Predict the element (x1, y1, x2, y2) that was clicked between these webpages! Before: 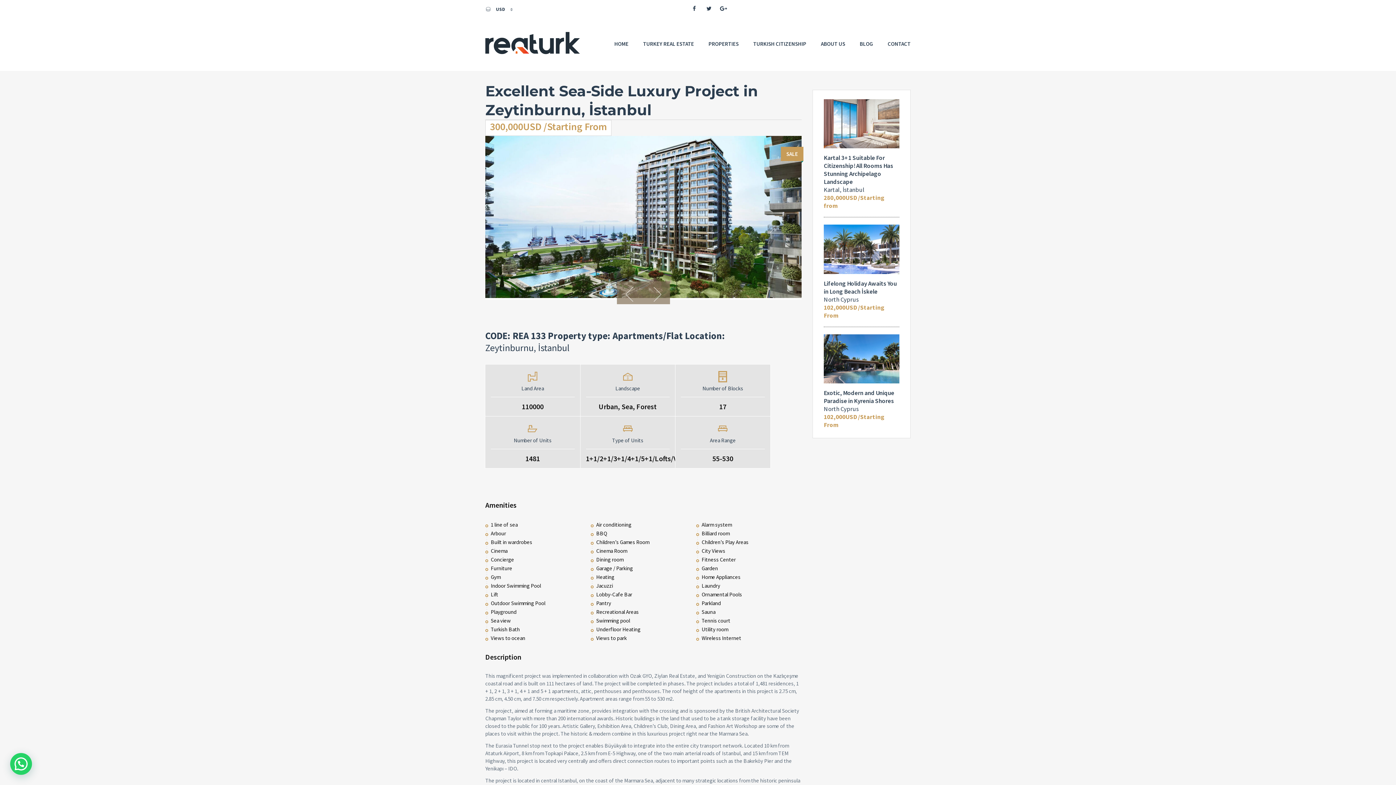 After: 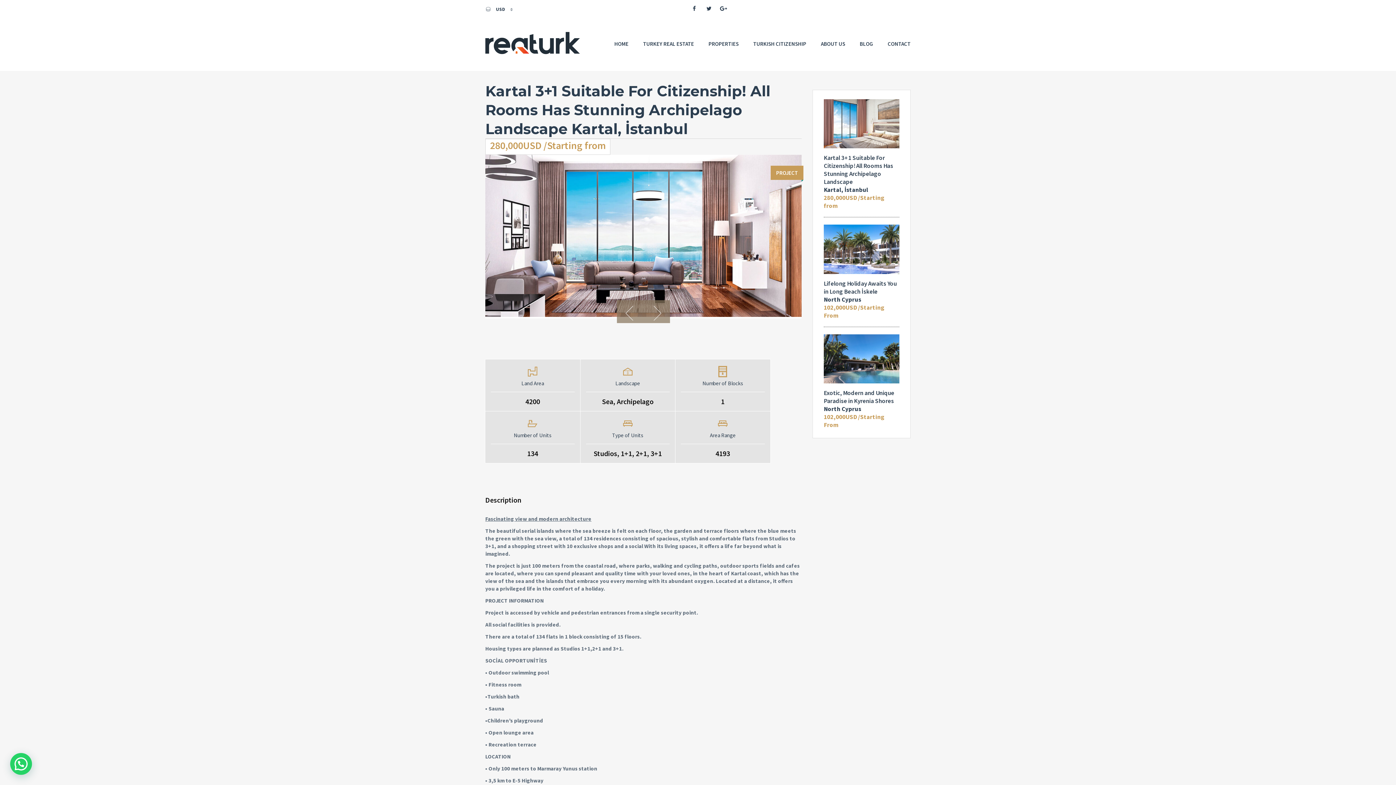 Action: bbox: (824, 148, 899, 193) label: Kartal 3+1 Suitable For Citizenship! All Rooms Has Stunning Archipelago Landscape
Kartal, İstanbul